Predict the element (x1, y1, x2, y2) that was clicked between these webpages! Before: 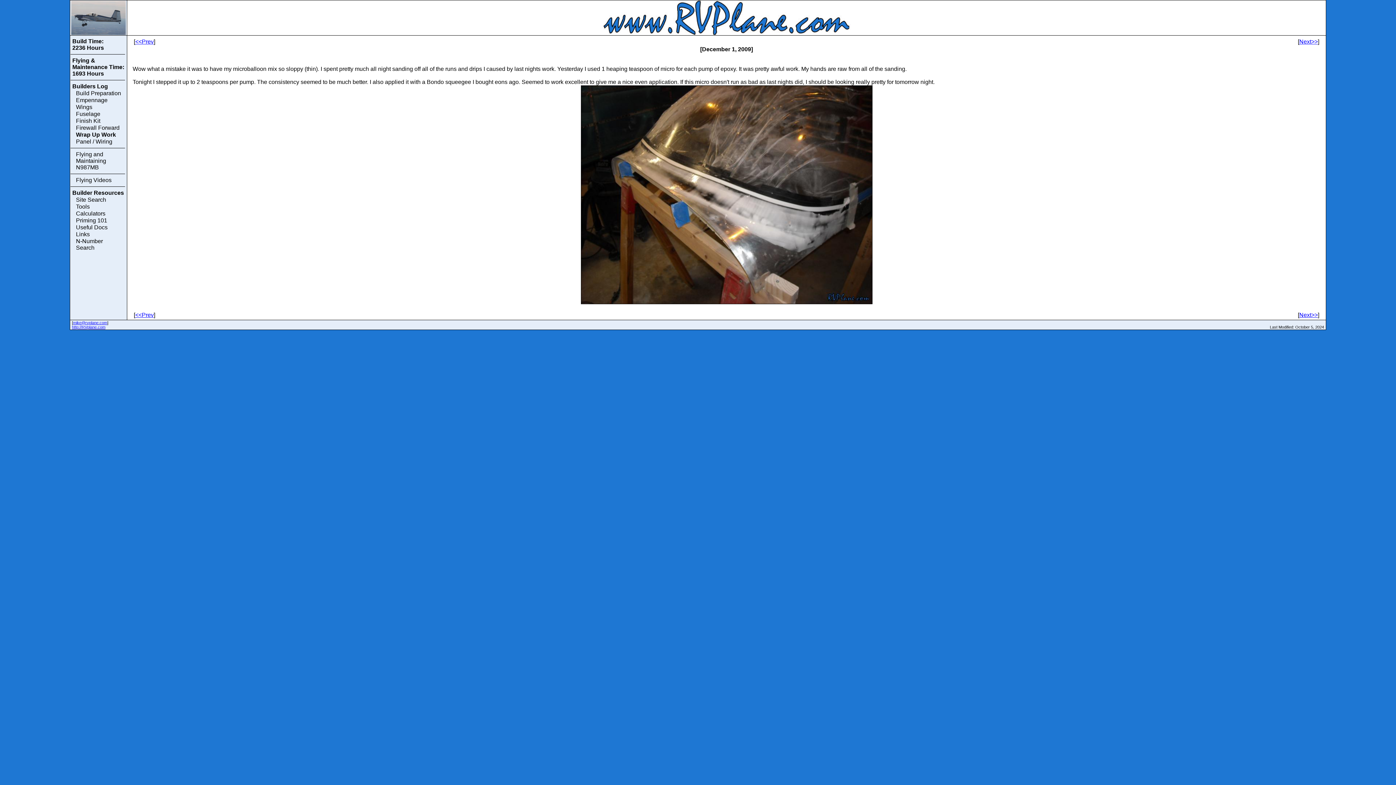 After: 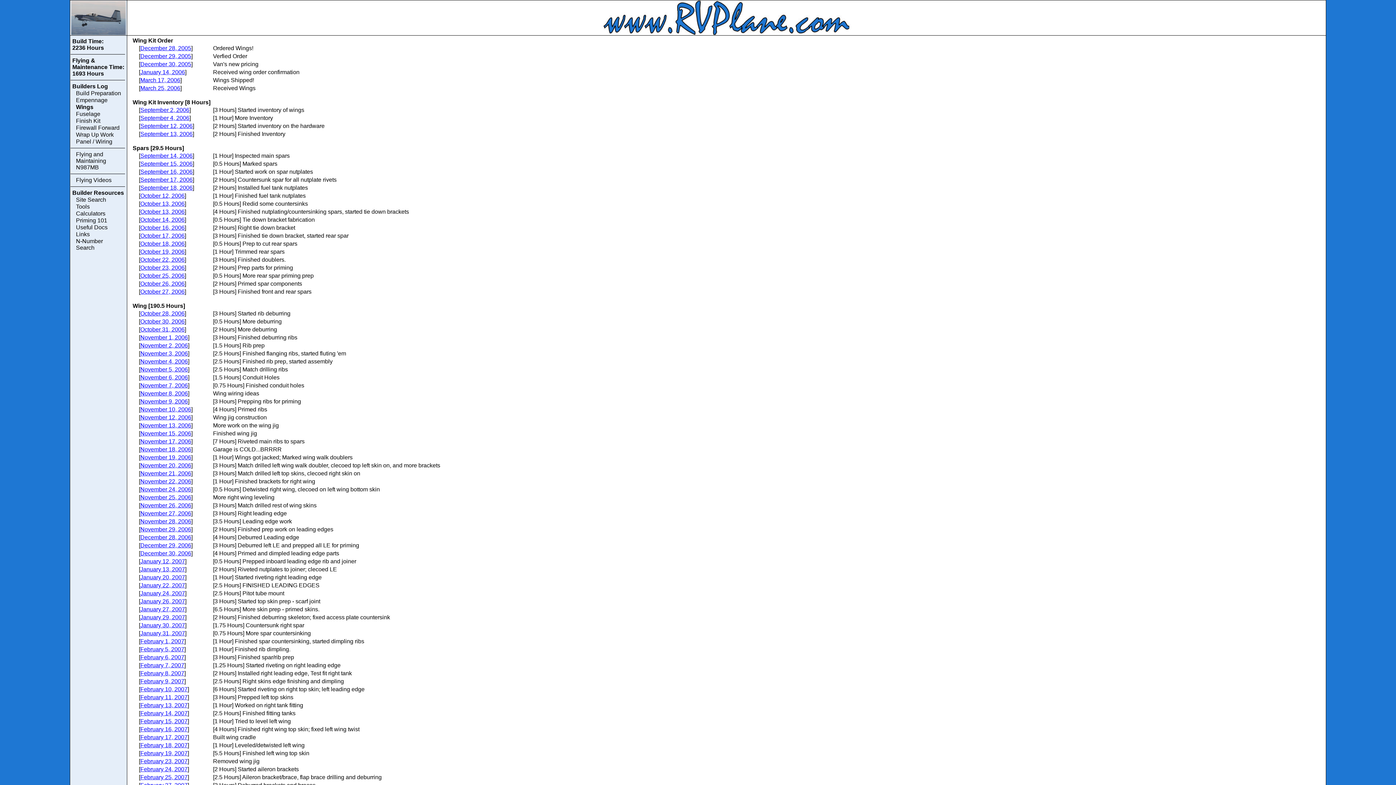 Action: bbox: (73, 104, 124, 110) label: Wings